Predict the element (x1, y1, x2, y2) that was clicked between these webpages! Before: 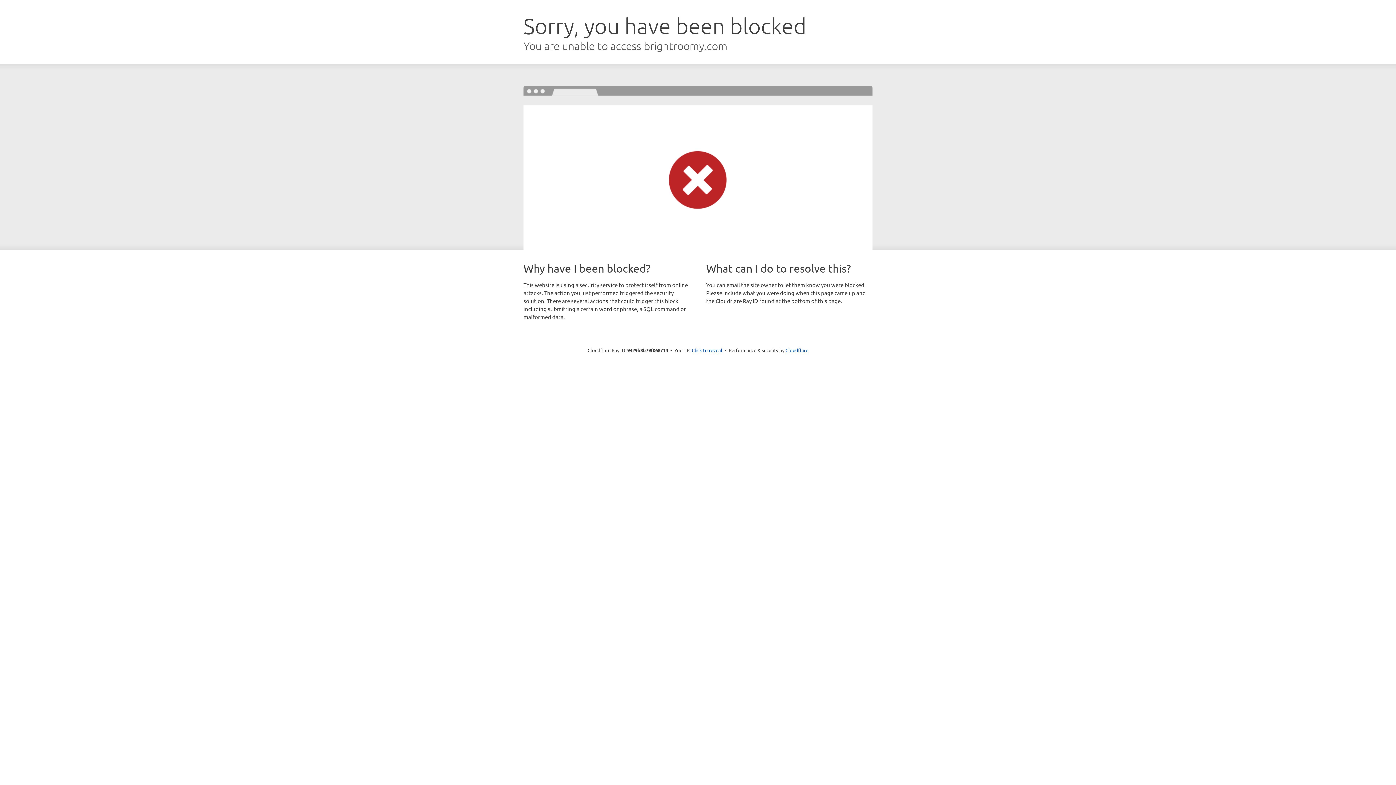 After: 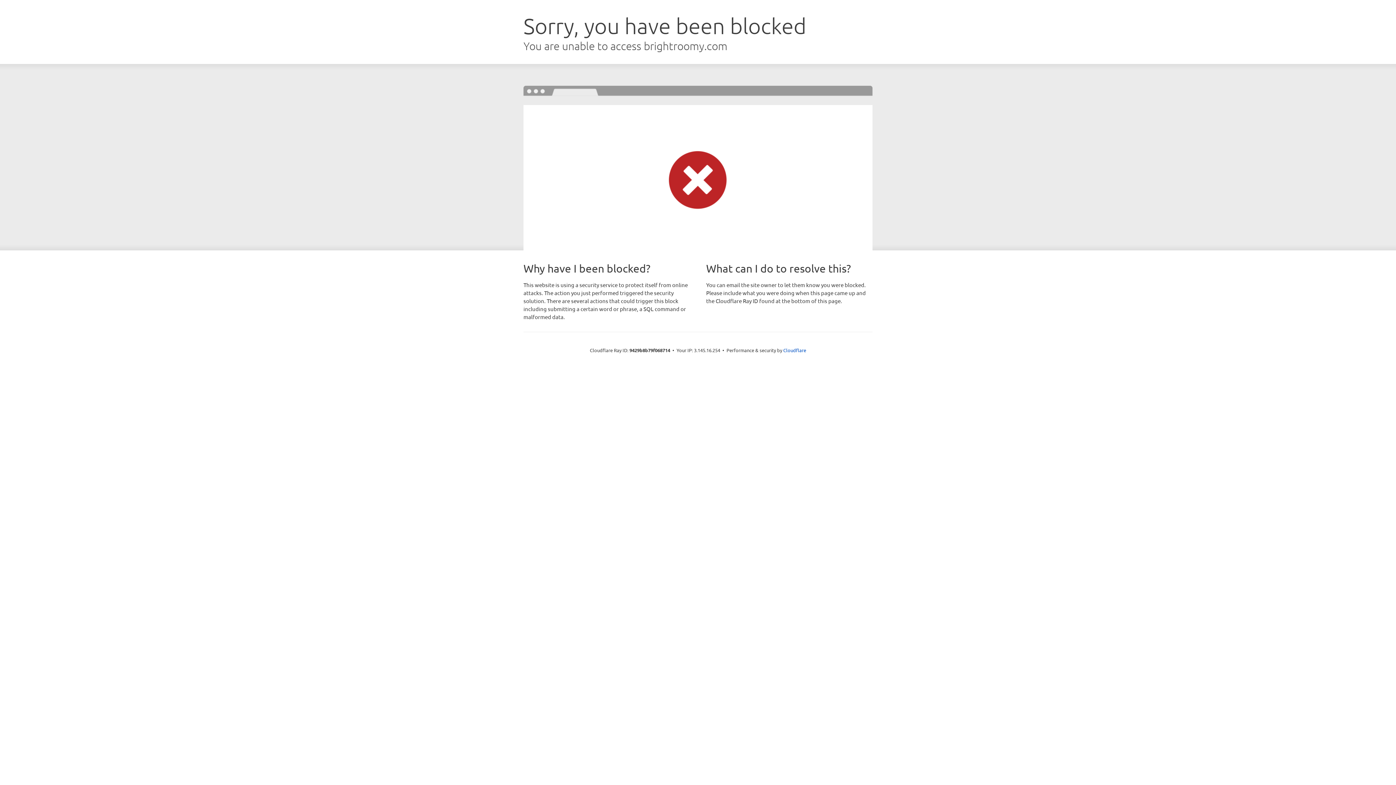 Action: bbox: (692, 346, 722, 353) label: Click to reveal